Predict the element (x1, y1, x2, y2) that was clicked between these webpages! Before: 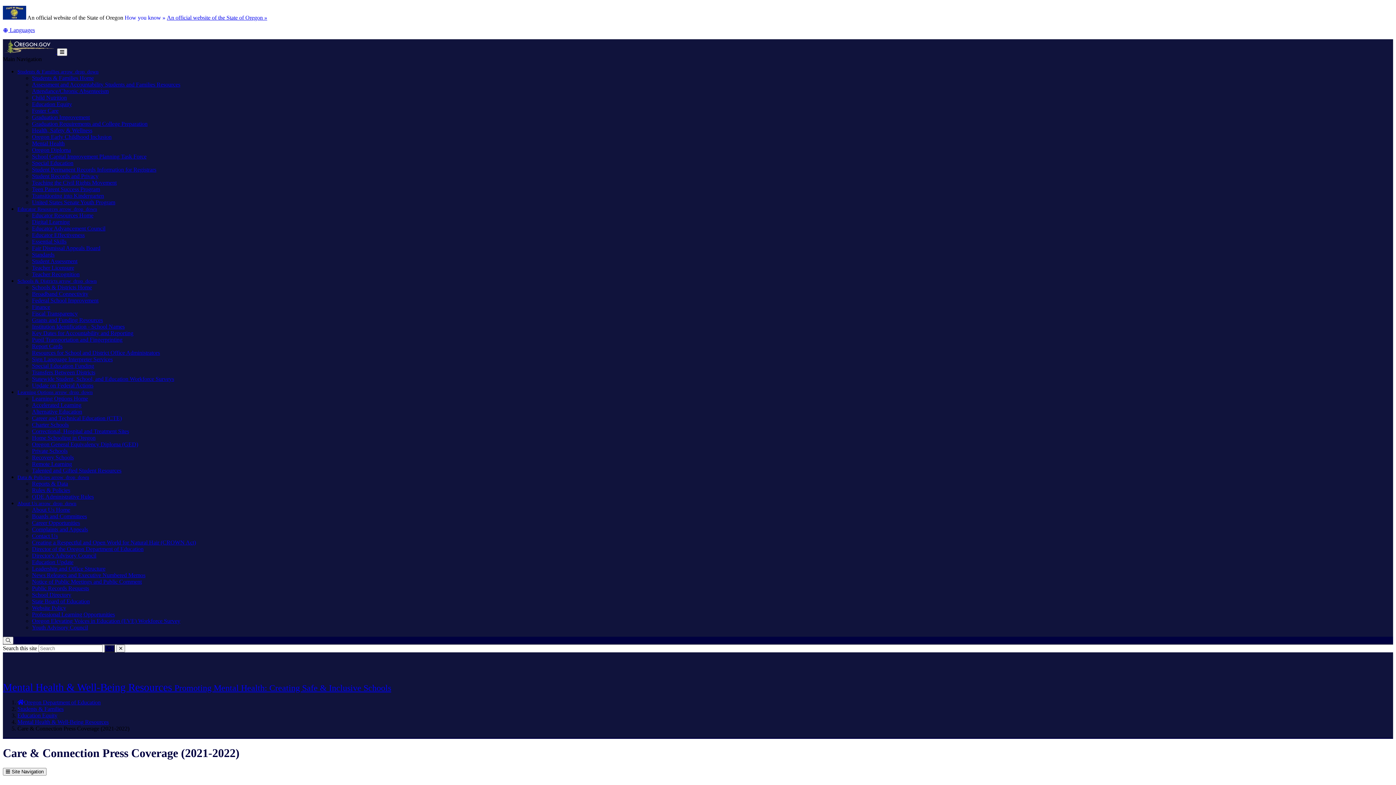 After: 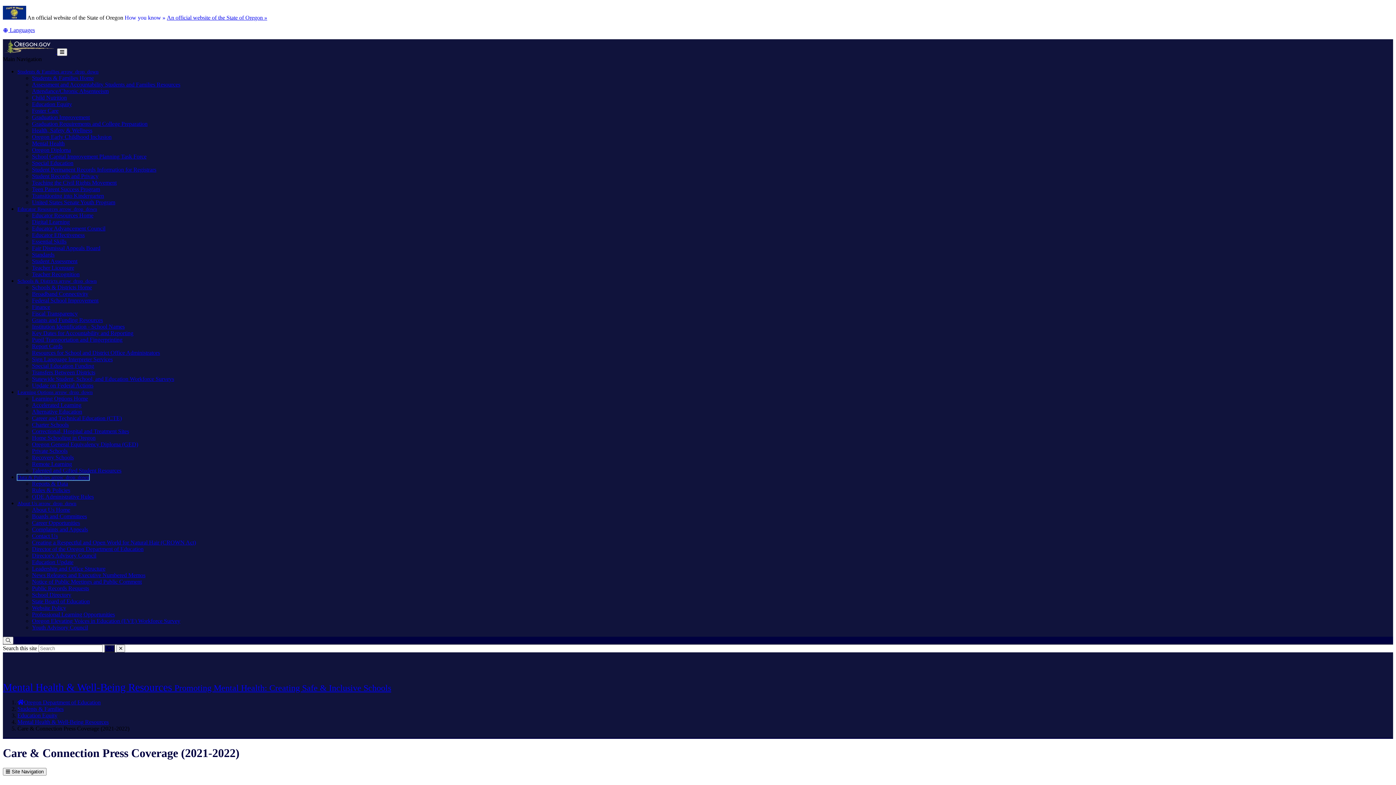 Action: bbox: (17, 474, 89, 480) label: Data & Policies arrow_drop_down